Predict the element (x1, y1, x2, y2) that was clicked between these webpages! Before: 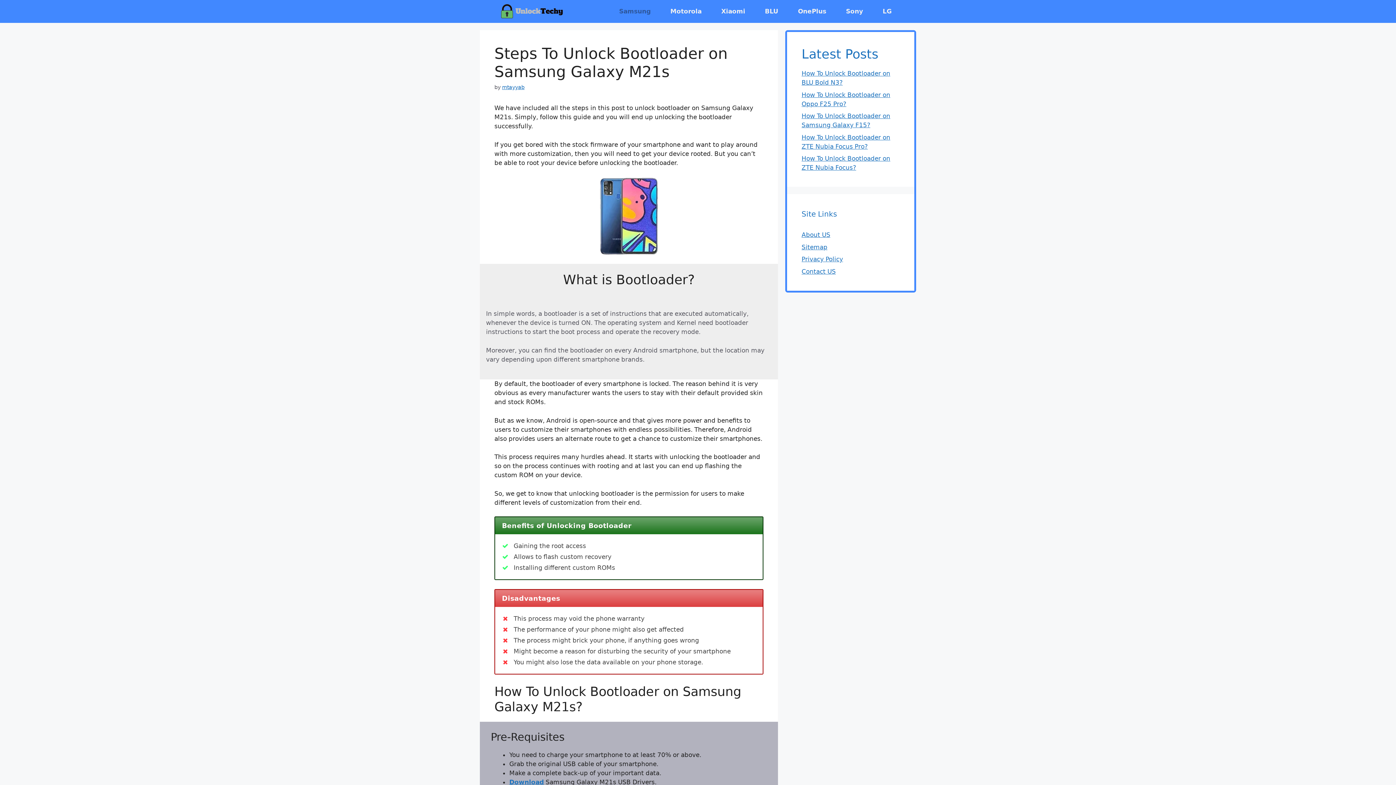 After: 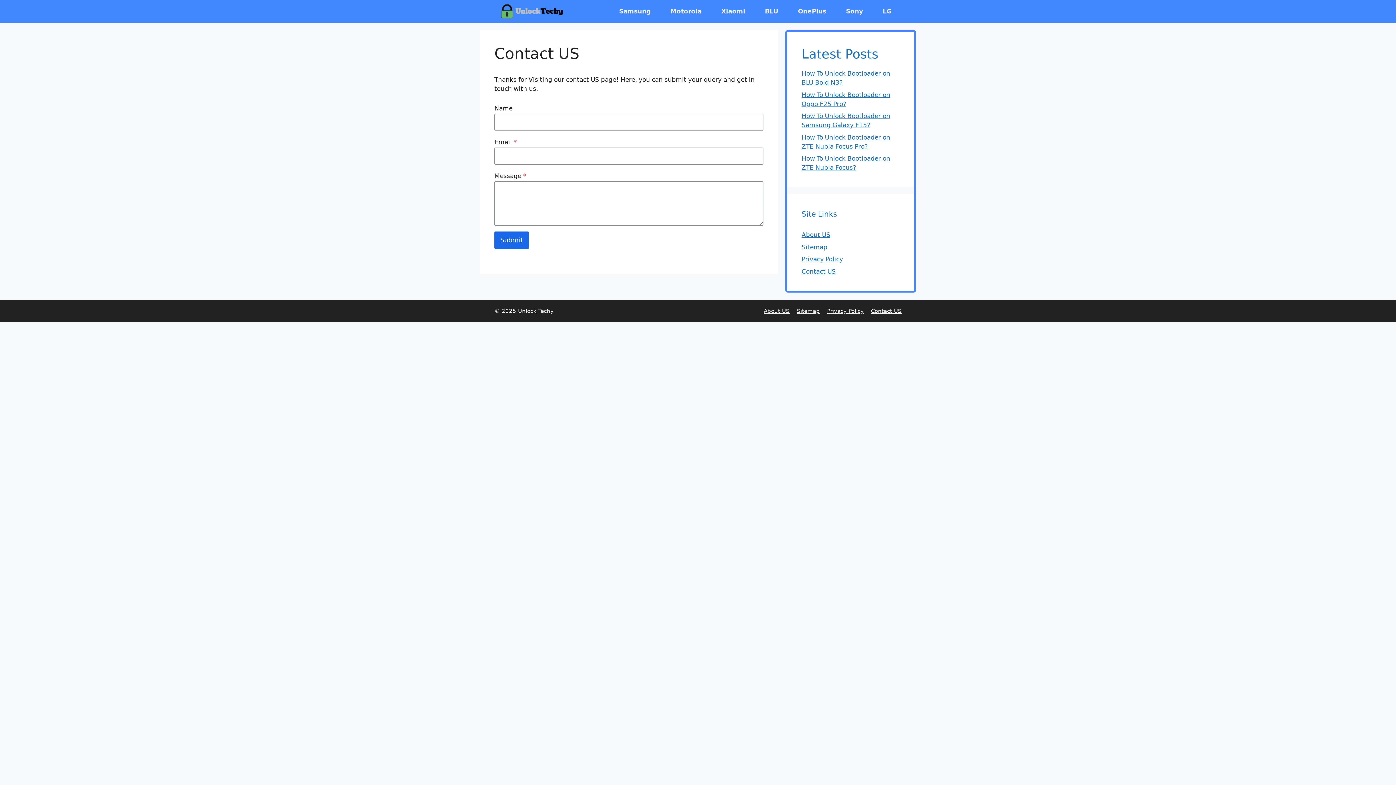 Action: bbox: (801, 267, 836, 275) label: Contact US